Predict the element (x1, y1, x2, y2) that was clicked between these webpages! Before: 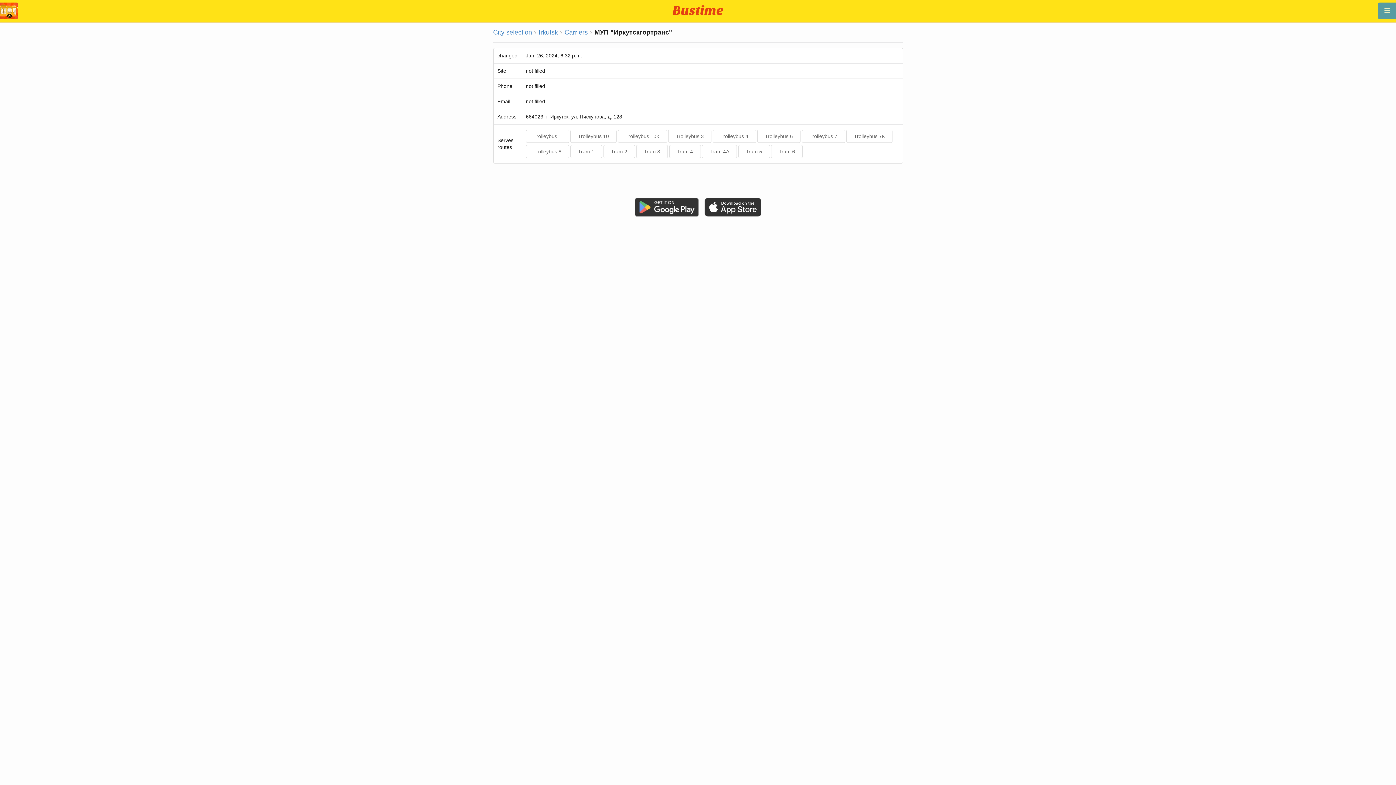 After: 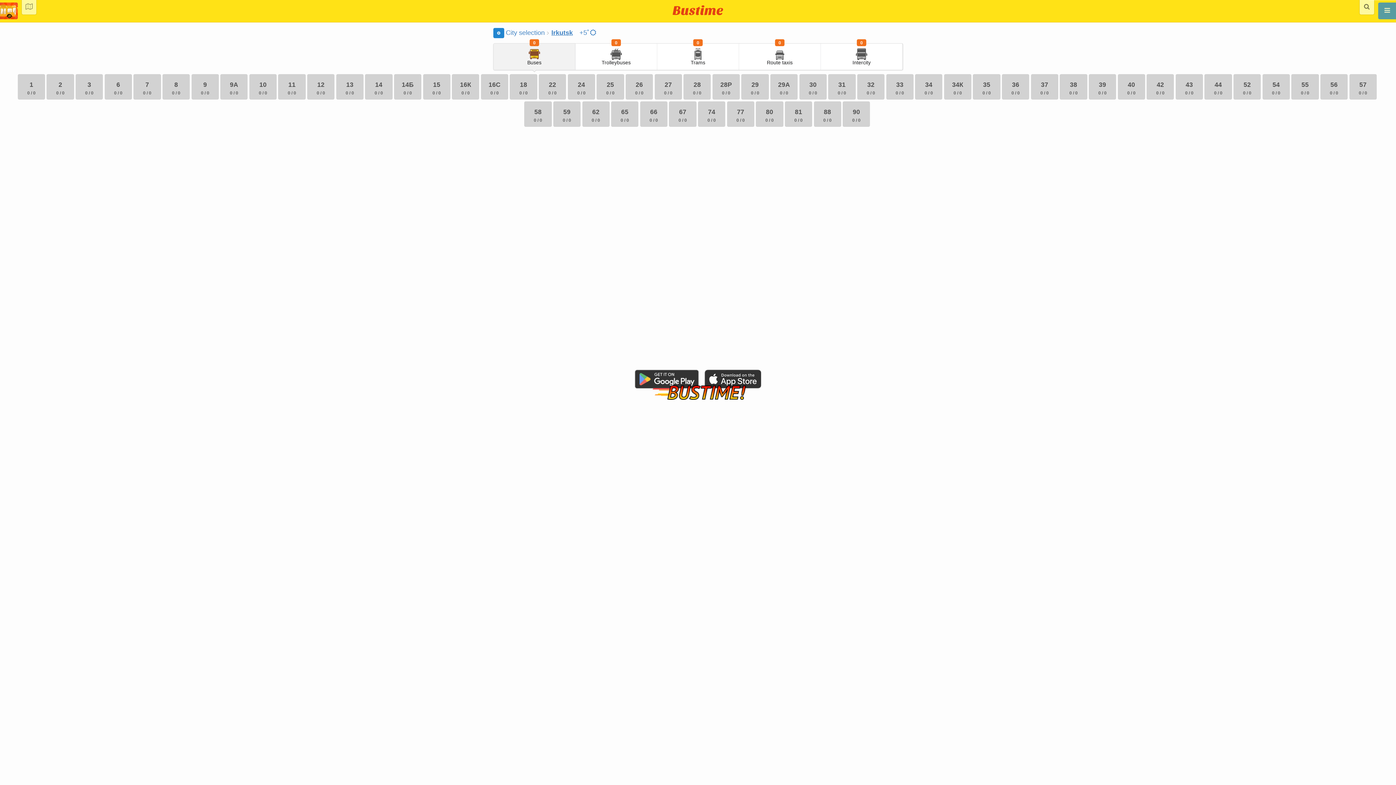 Action: bbox: (672, 8, 723, 17)